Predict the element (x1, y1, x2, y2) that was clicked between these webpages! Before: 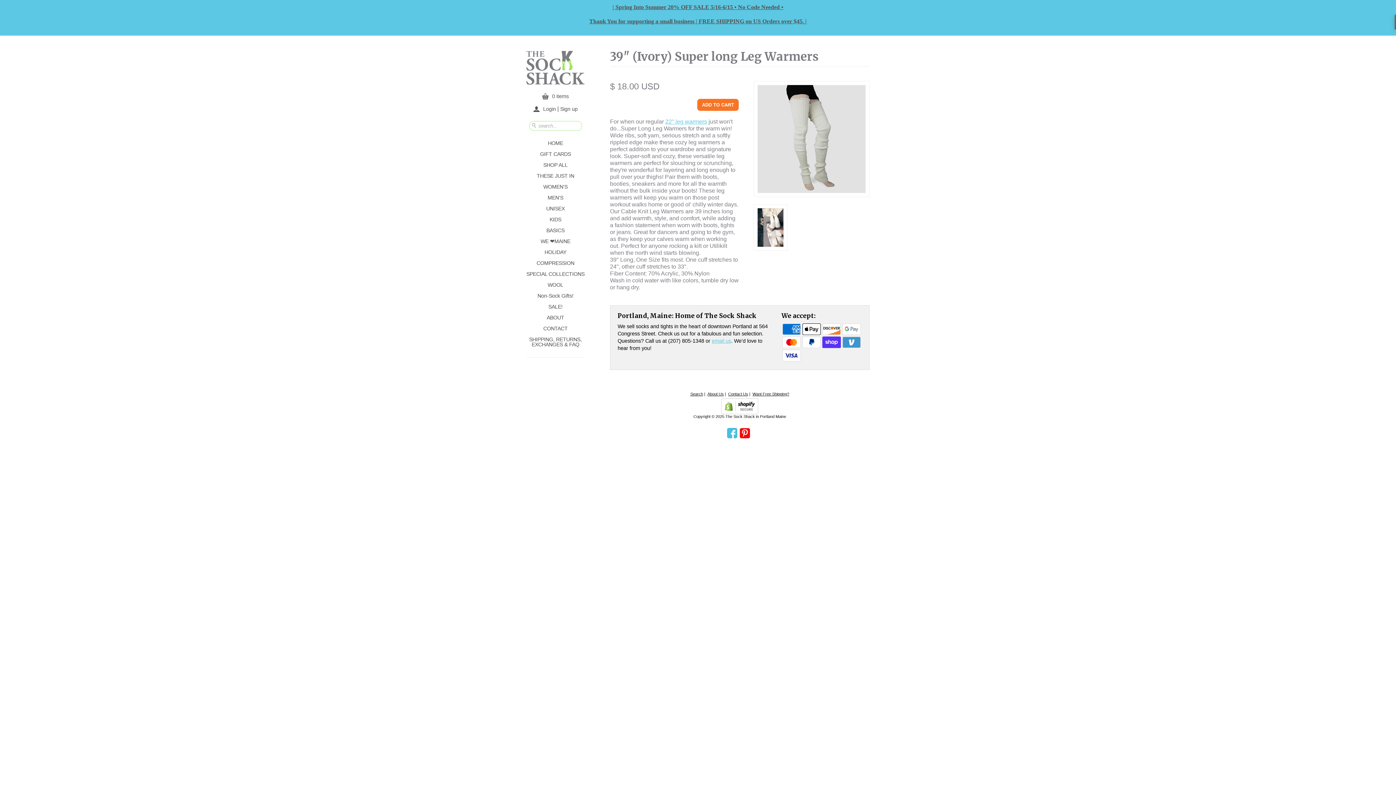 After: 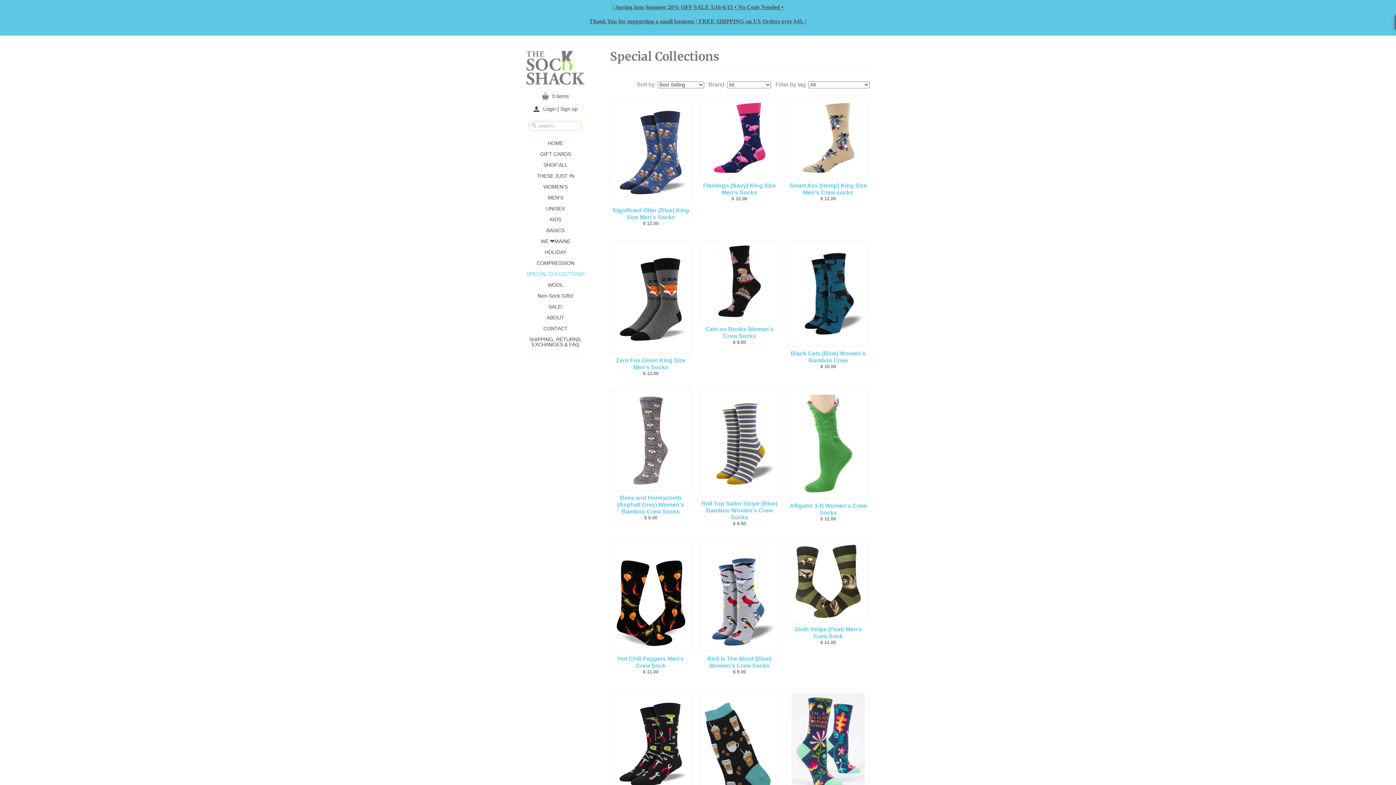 Action: label: SPECIAL COLLECTIONS bbox: (526, 268, 584, 279)